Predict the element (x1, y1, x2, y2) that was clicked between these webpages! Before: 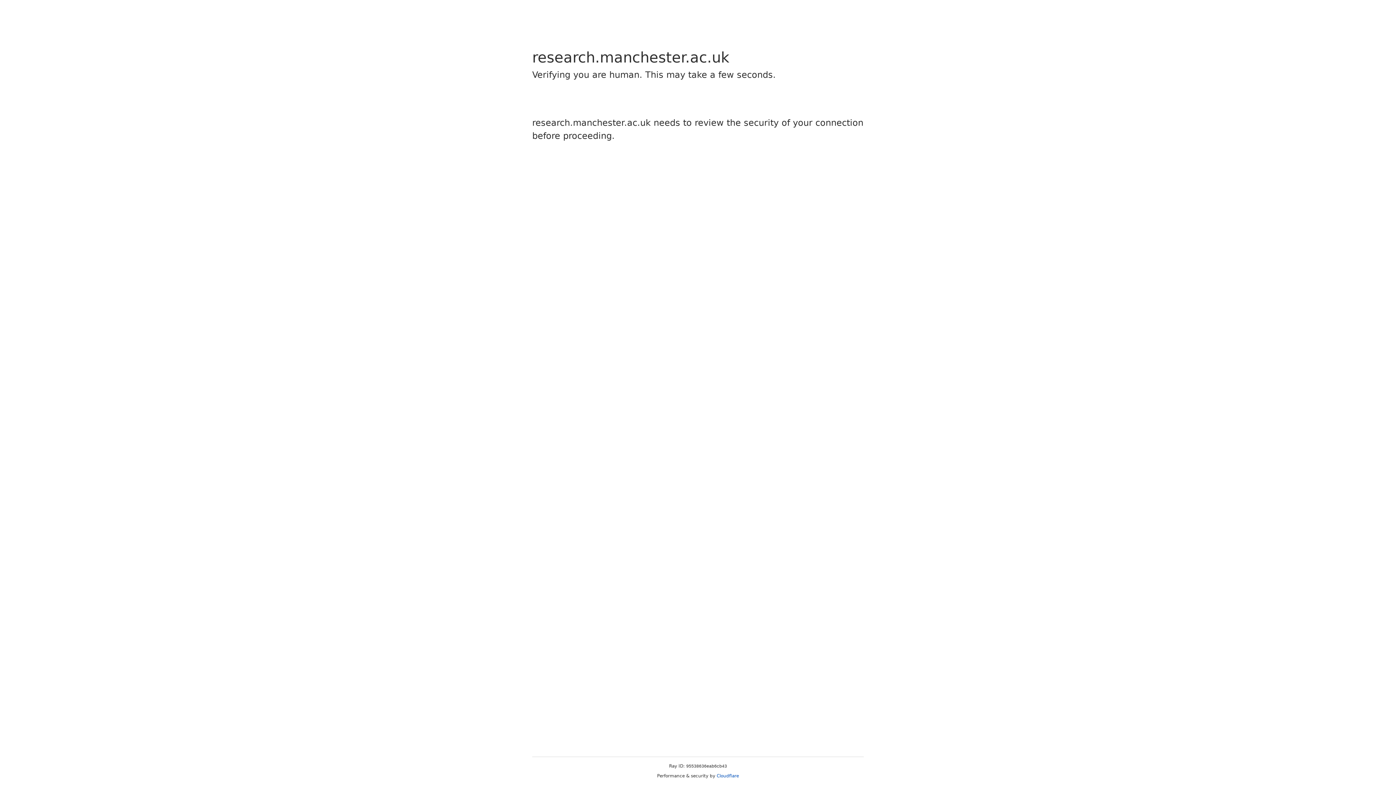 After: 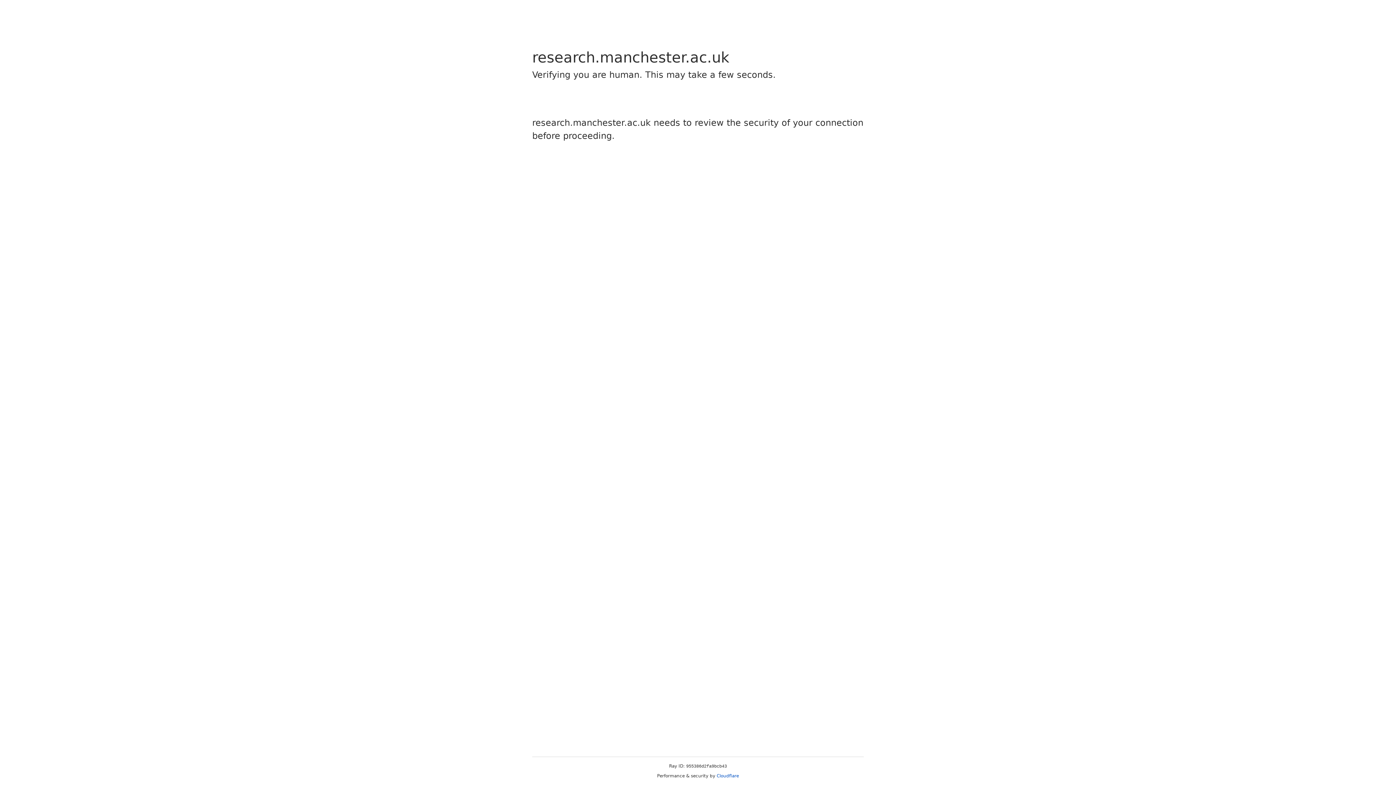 Action: label: Cloudflare bbox: (716, 773, 739, 778)